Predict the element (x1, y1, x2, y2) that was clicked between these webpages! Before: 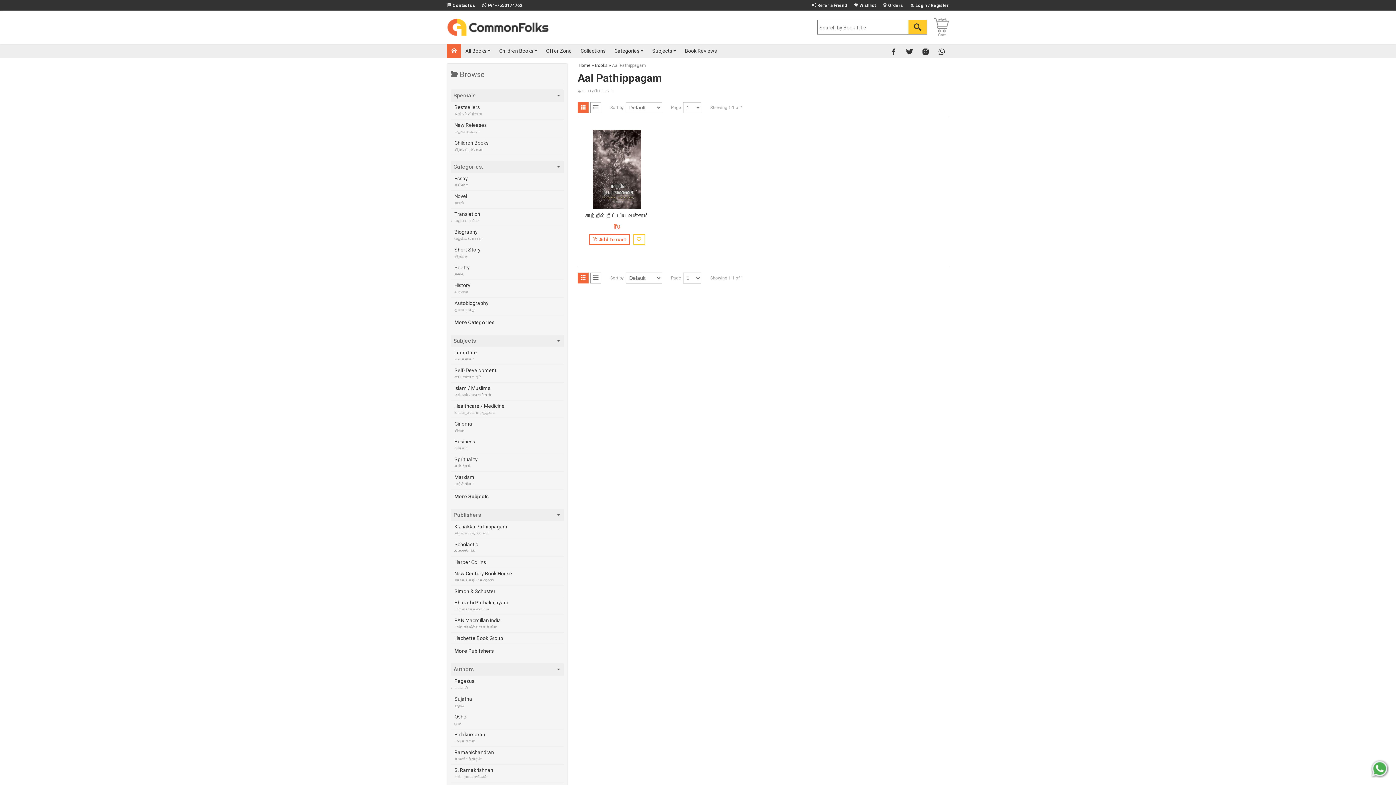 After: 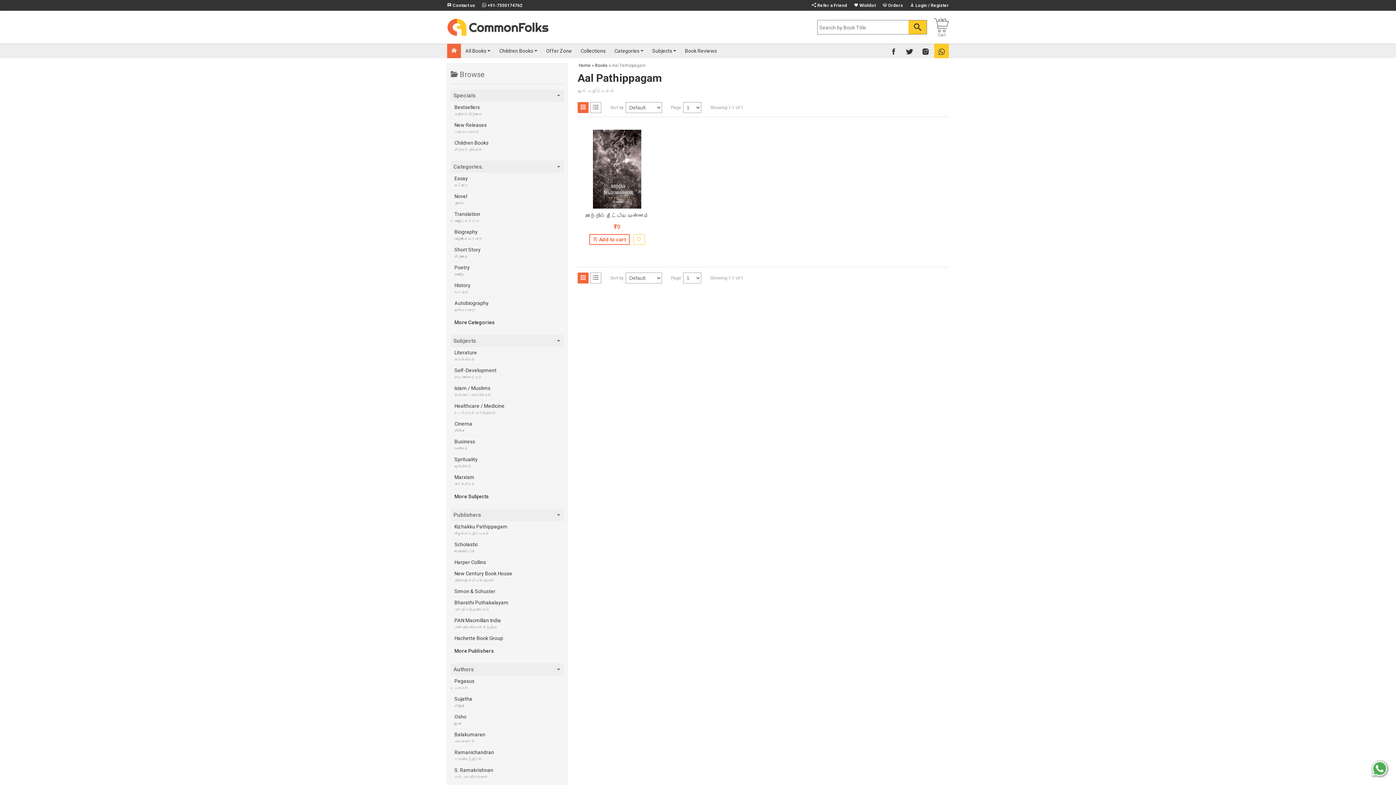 Action: bbox: (934, 43, 949, 58)